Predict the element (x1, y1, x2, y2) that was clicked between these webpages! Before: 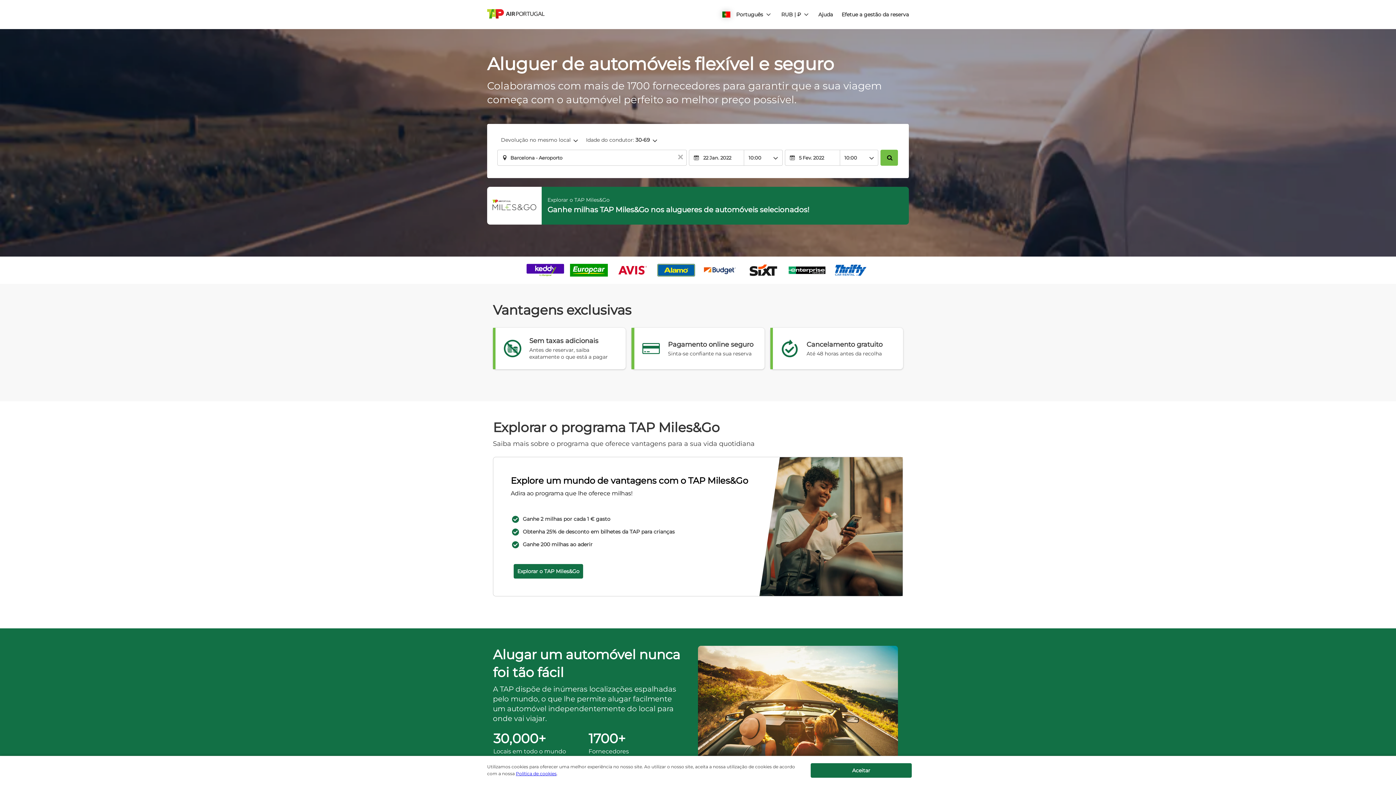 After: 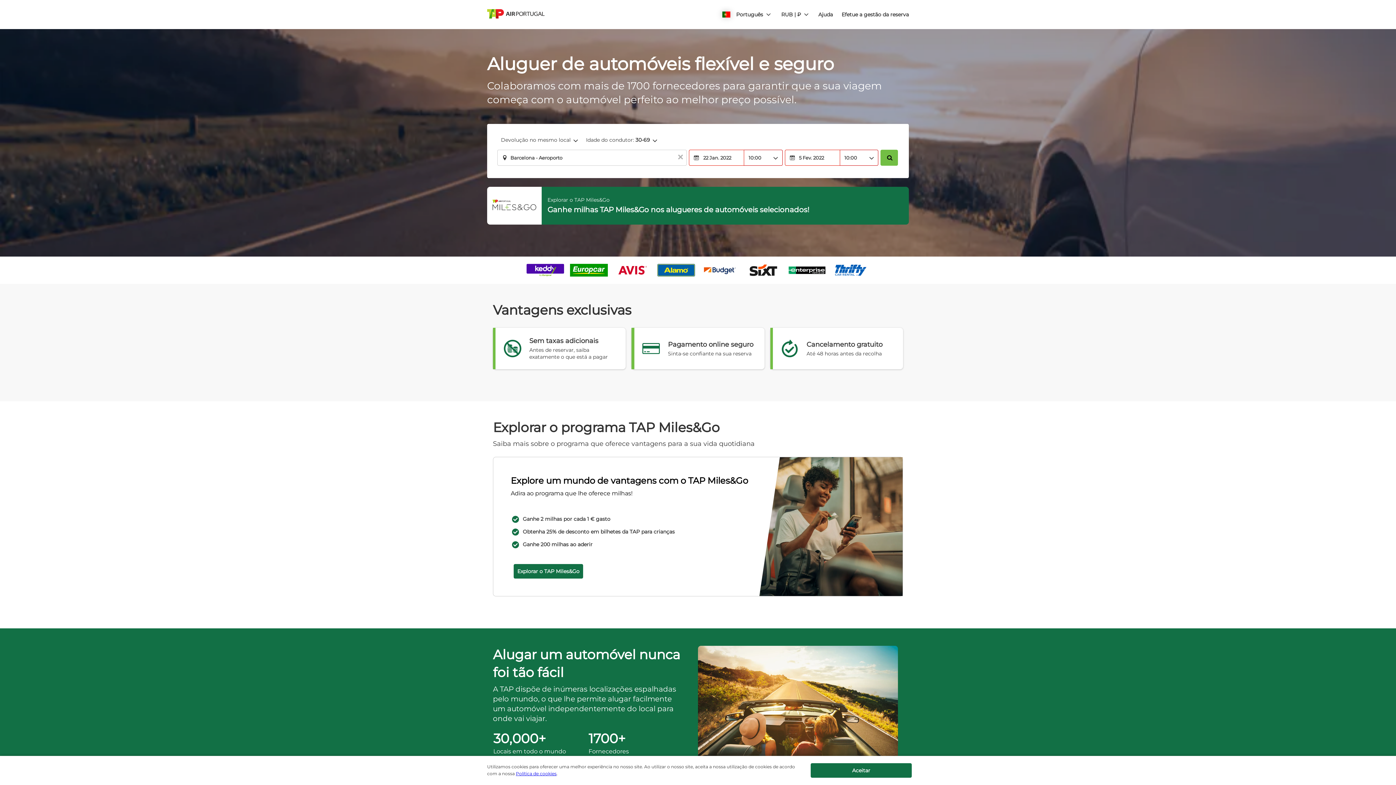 Action: bbox: (880, 149, 898, 165)